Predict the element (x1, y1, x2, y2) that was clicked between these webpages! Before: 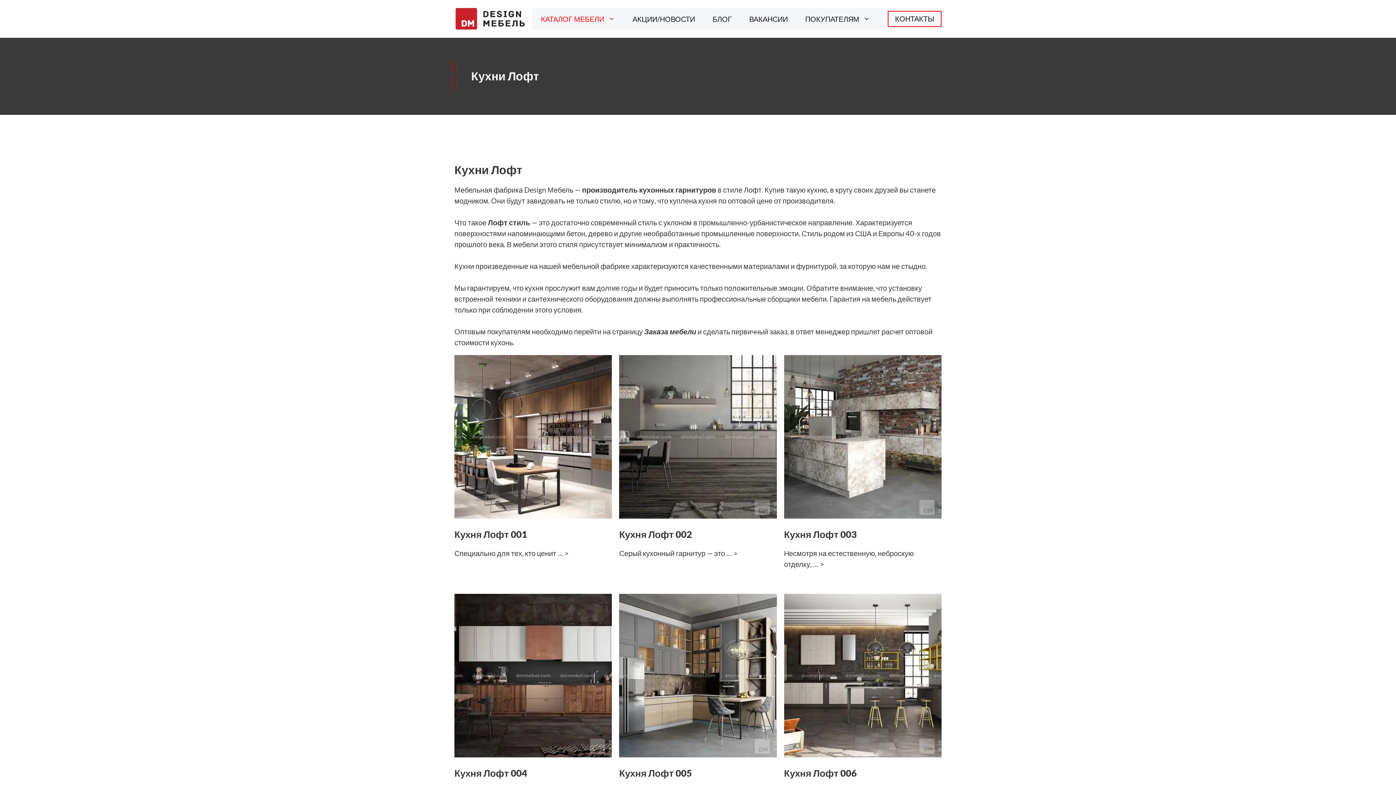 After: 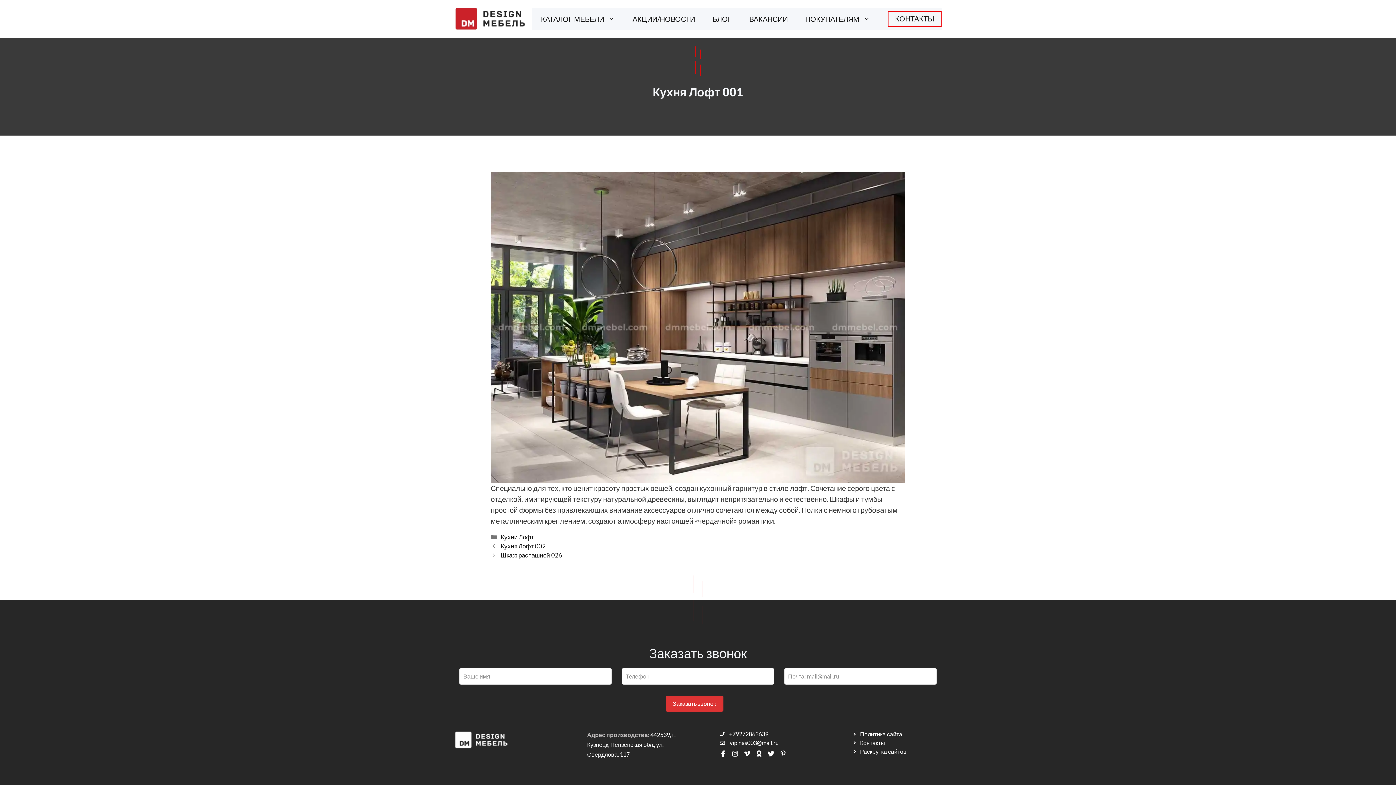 Action: bbox: (454, 511, 612, 520)